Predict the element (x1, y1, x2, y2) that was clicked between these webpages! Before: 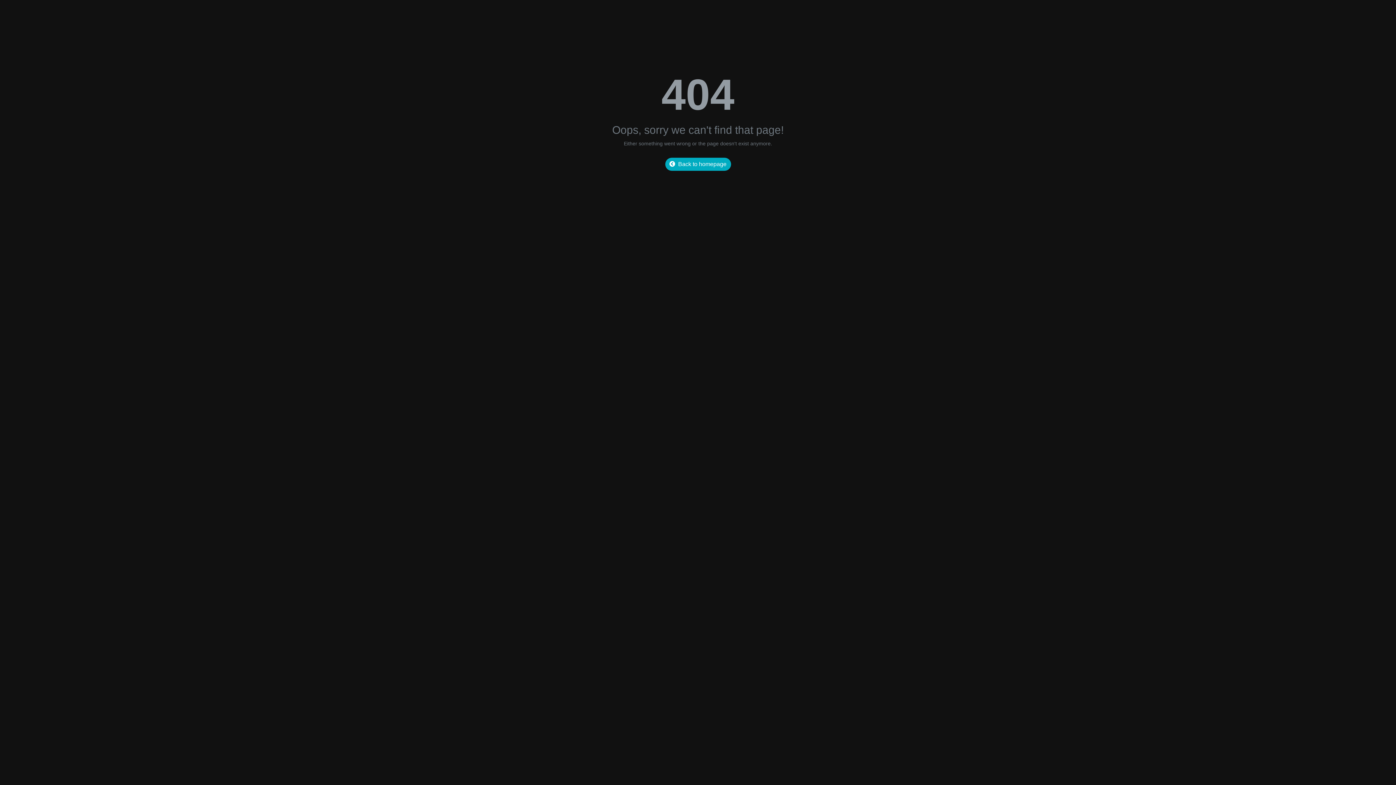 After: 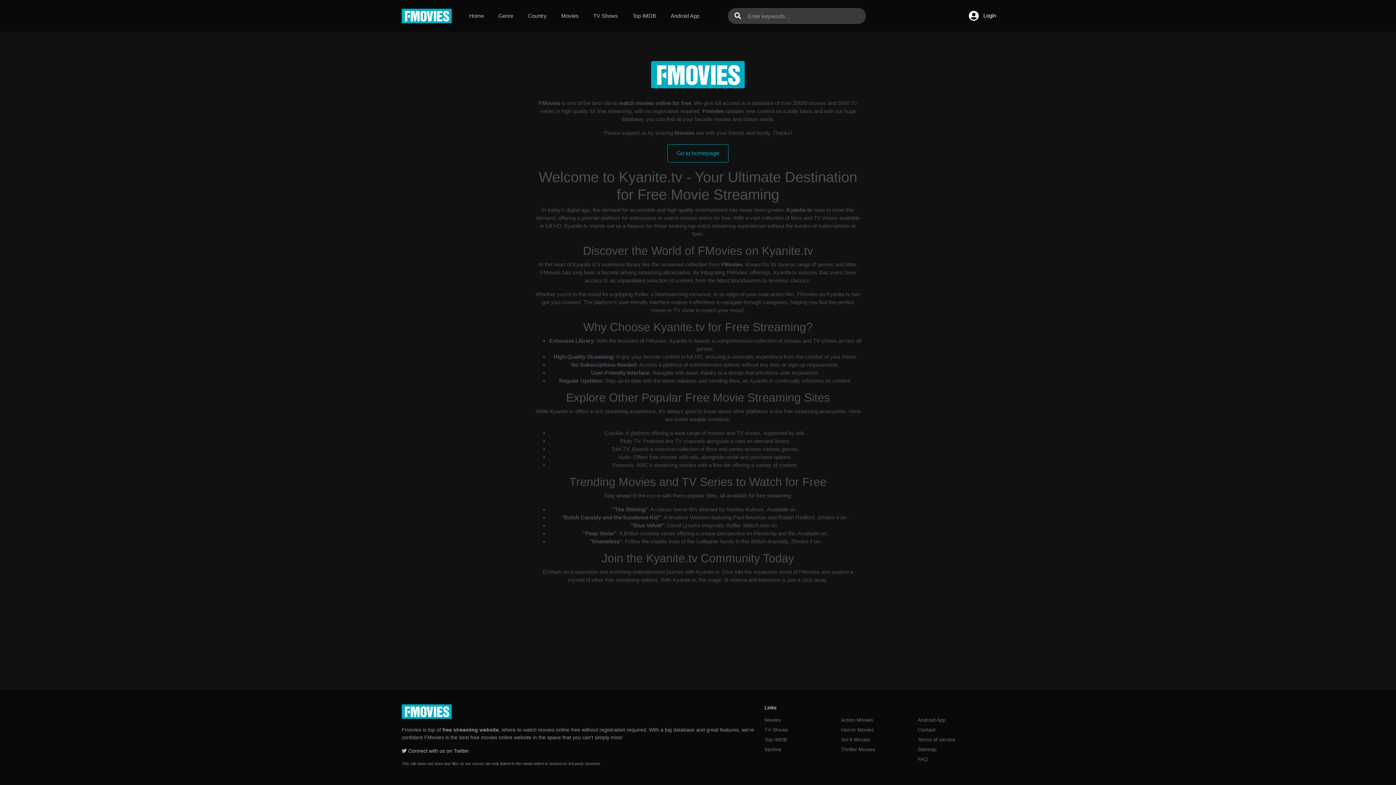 Action: bbox: (665, 157, 731, 170) label: Back to homepage